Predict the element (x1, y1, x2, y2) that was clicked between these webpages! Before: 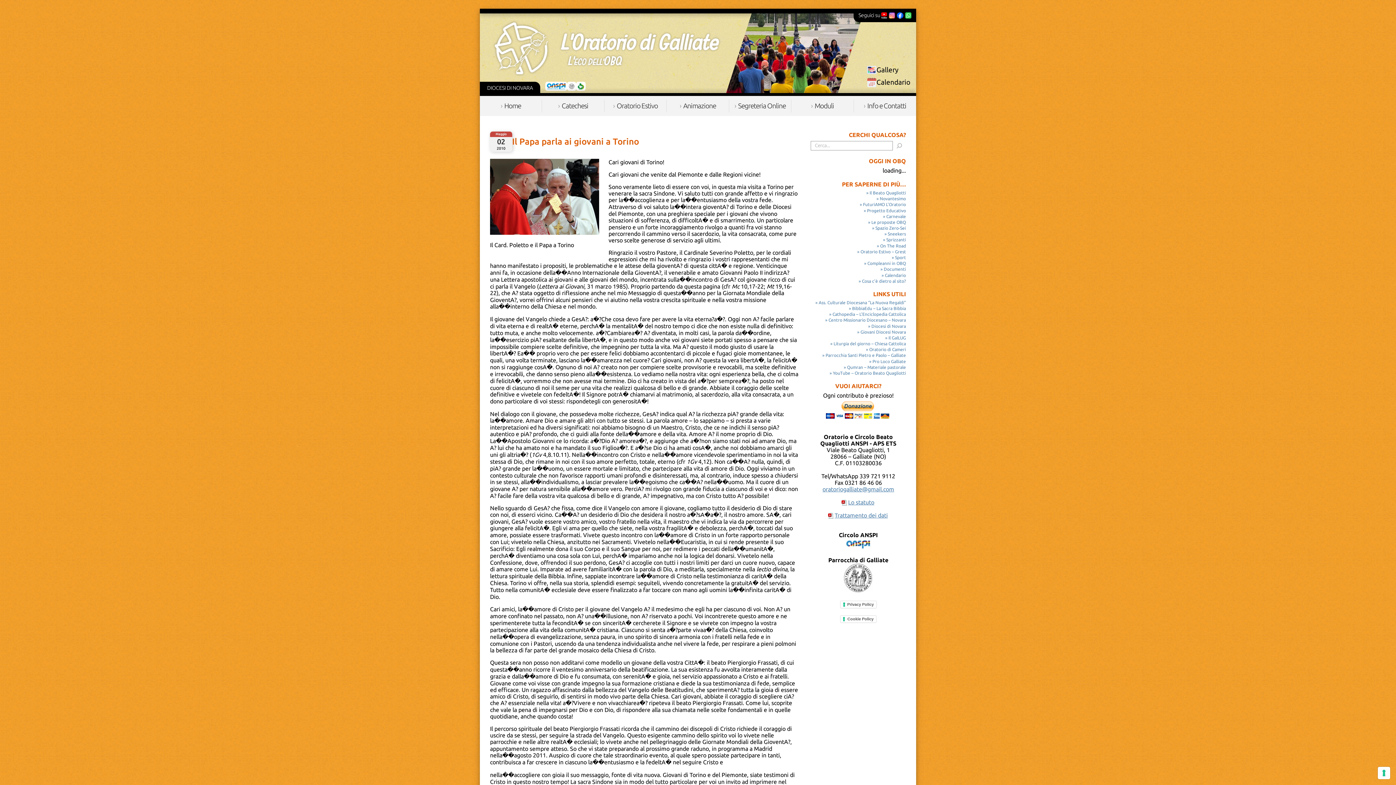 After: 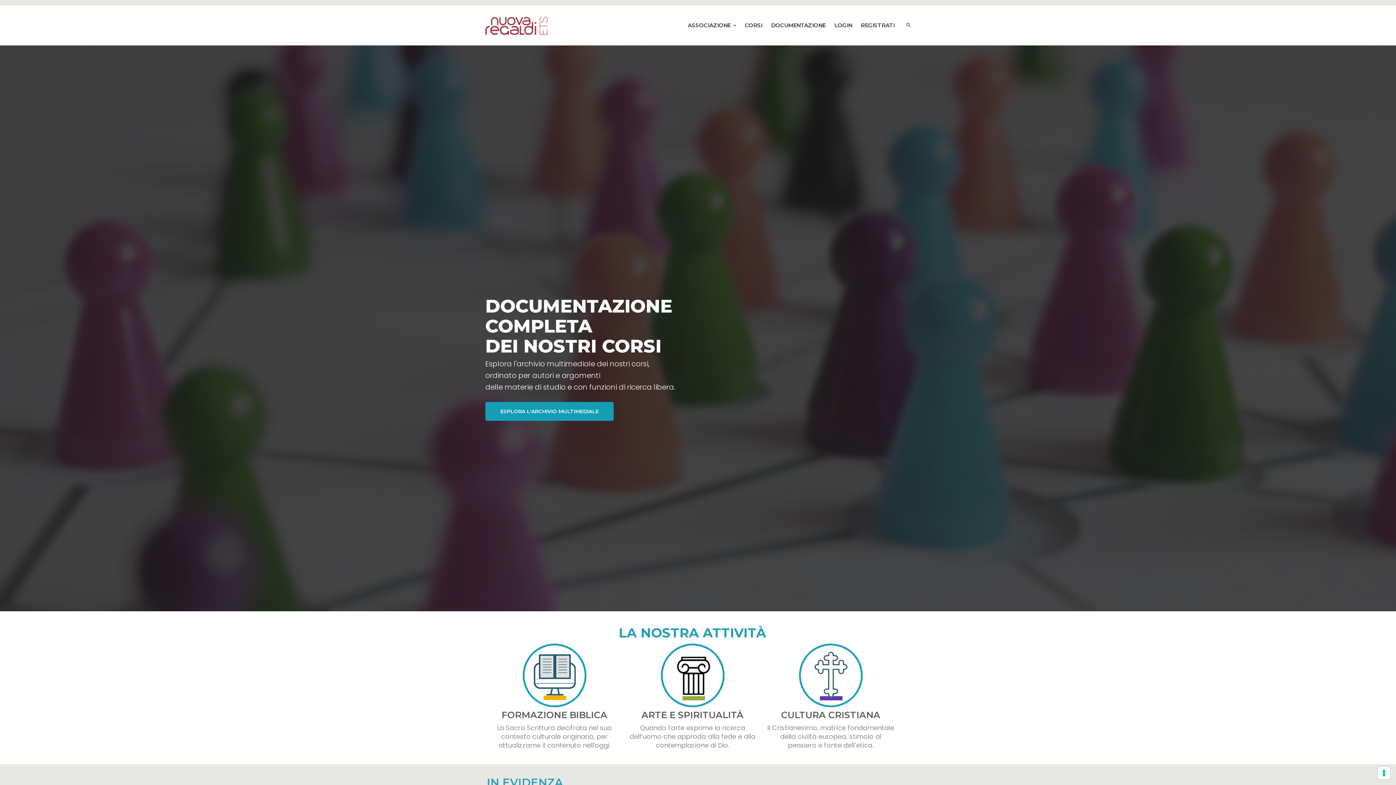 Action: label: Ass. Culturale Diocesana “La Nuova Regaldi” bbox: (815, 300, 906, 305)